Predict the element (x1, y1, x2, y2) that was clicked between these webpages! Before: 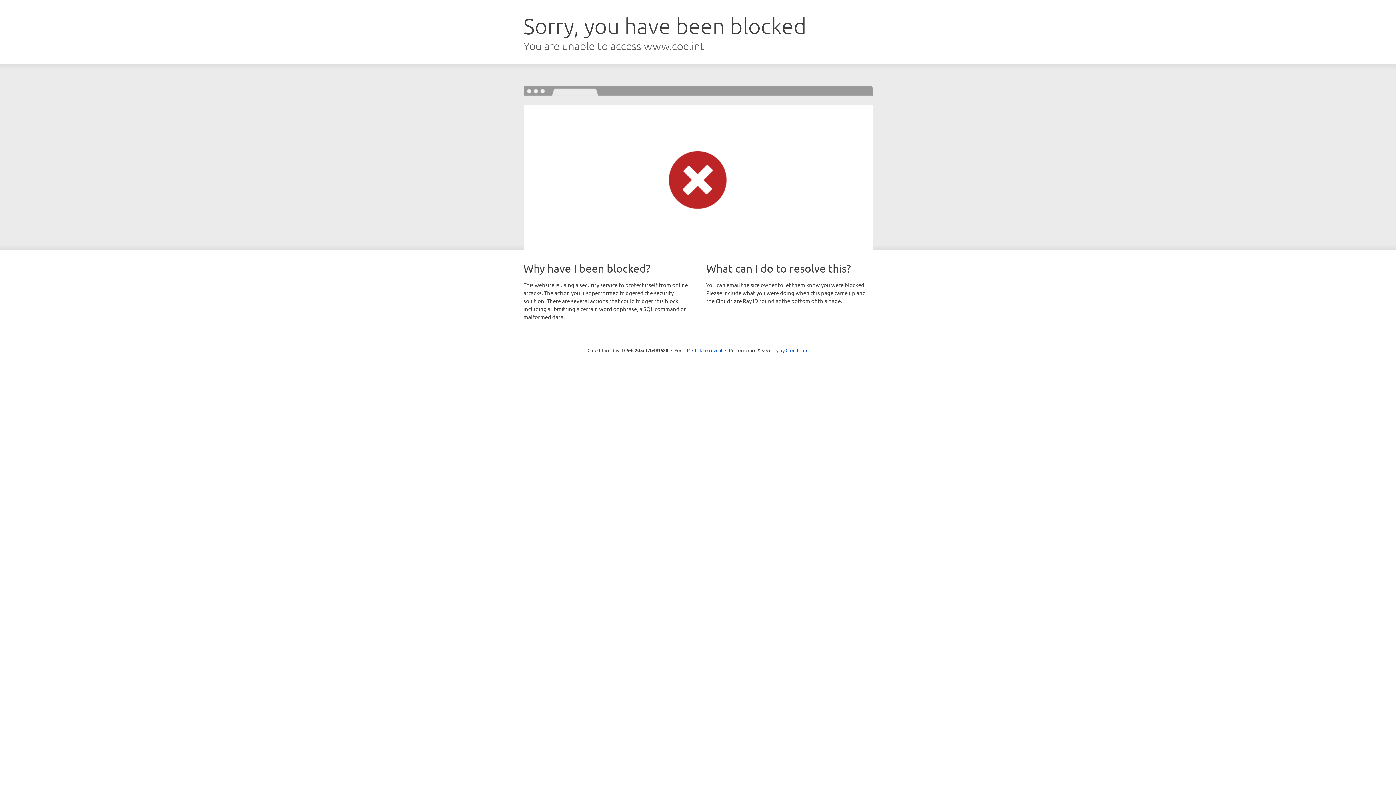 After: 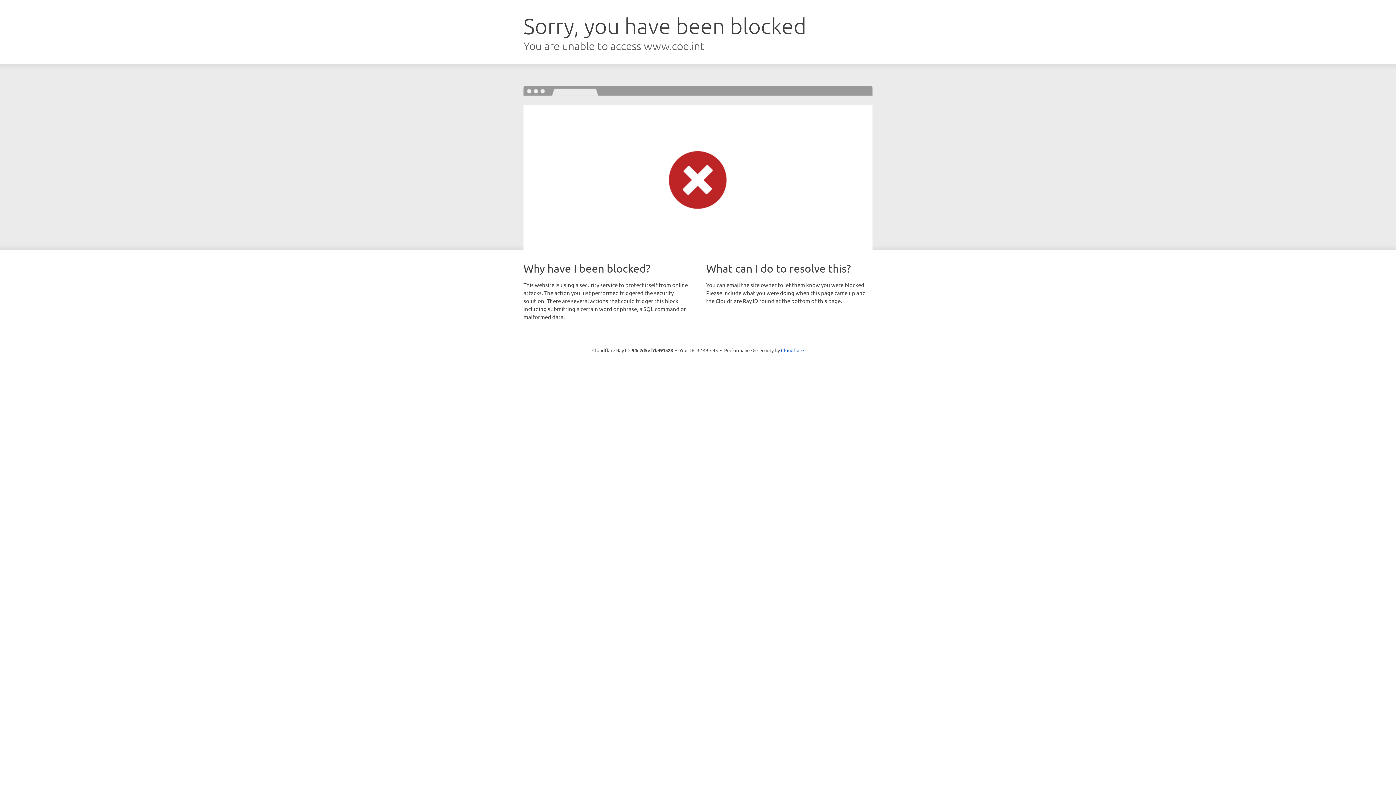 Action: bbox: (692, 346, 722, 353) label: Click to reveal